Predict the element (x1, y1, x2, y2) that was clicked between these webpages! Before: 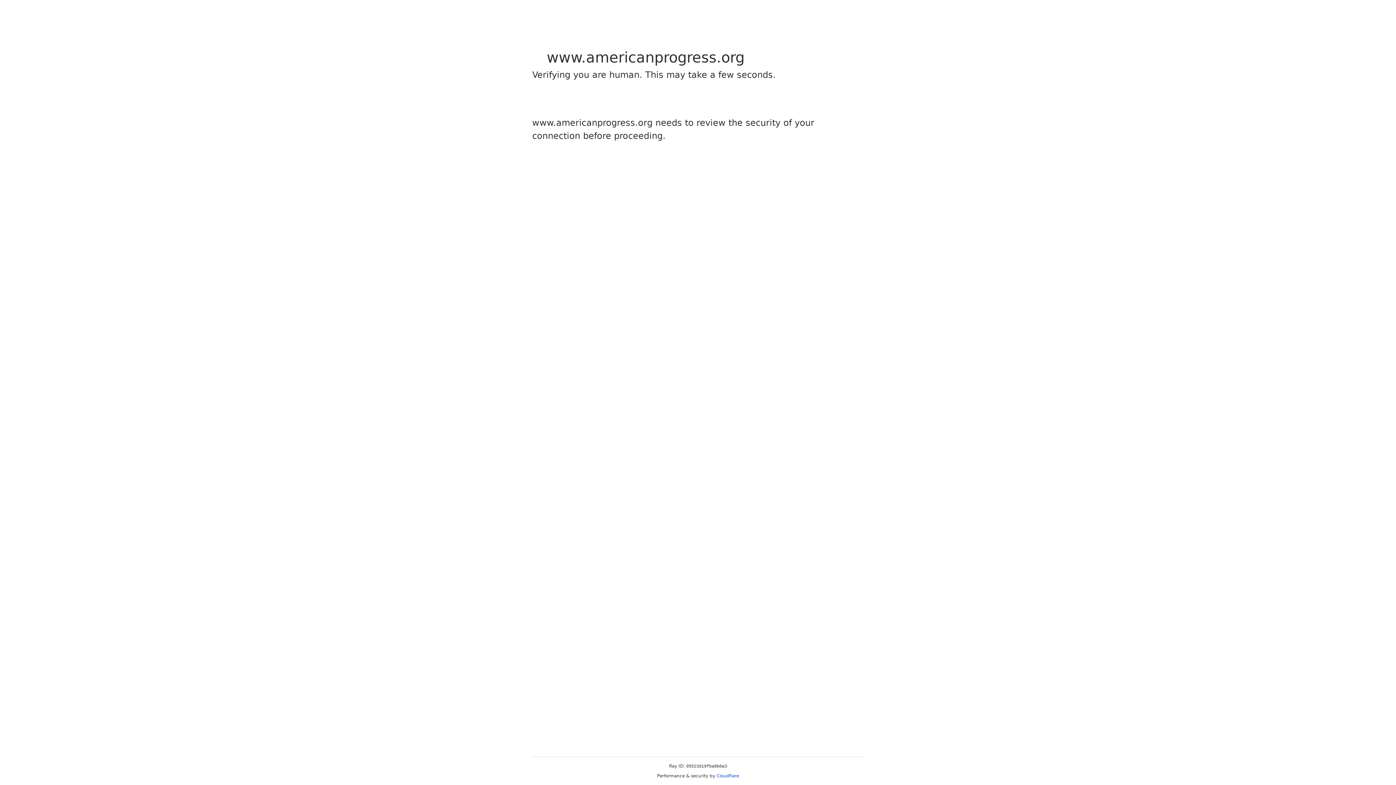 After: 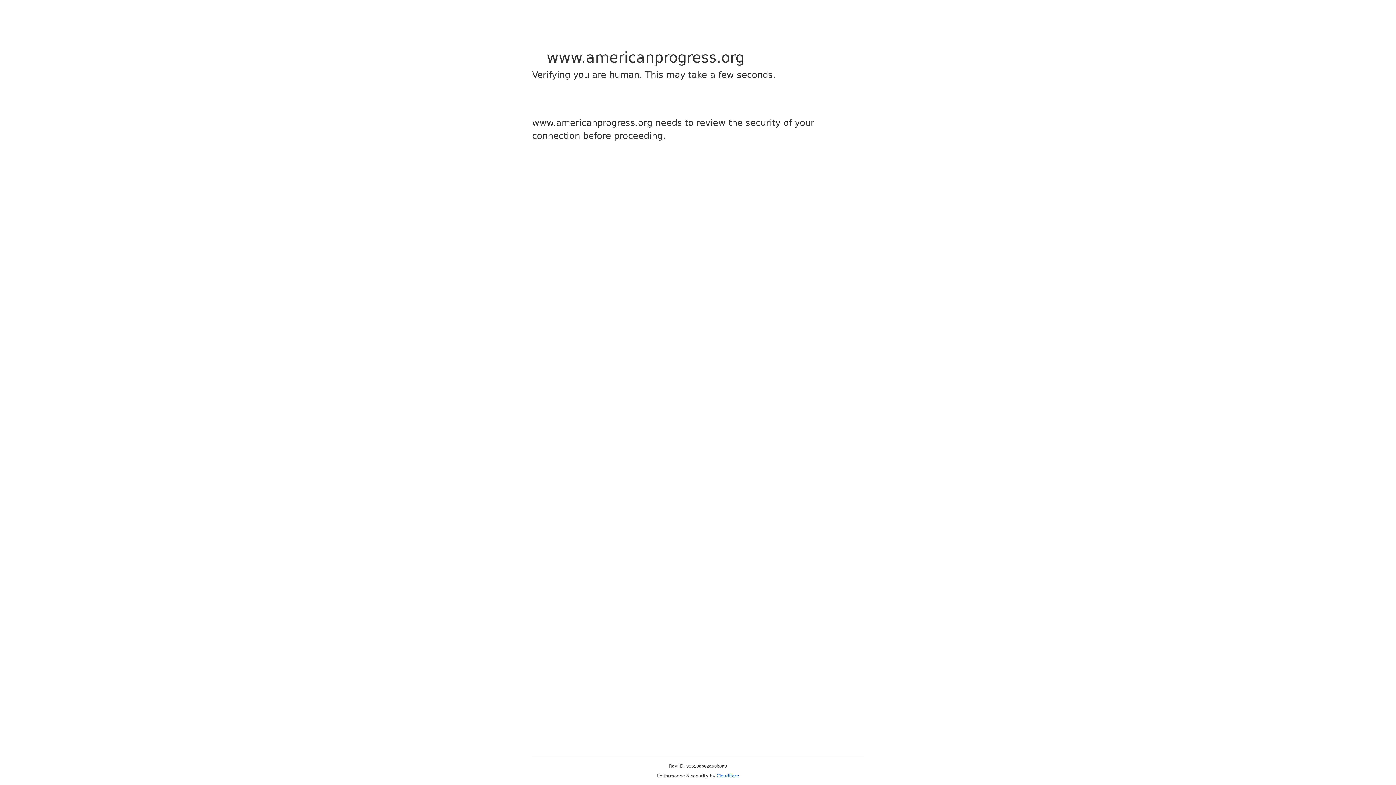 Action: label: Cloudflare bbox: (716, 773, 739, 778)